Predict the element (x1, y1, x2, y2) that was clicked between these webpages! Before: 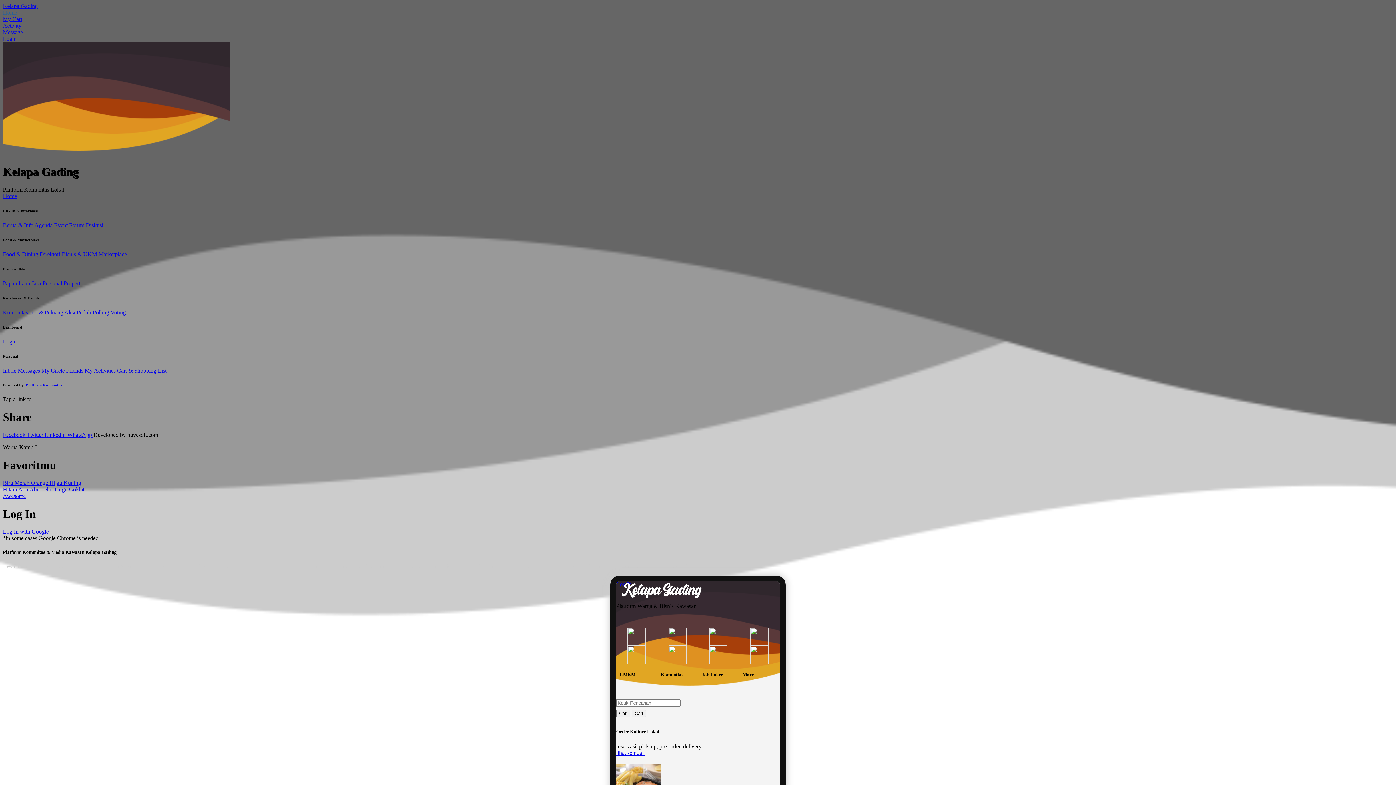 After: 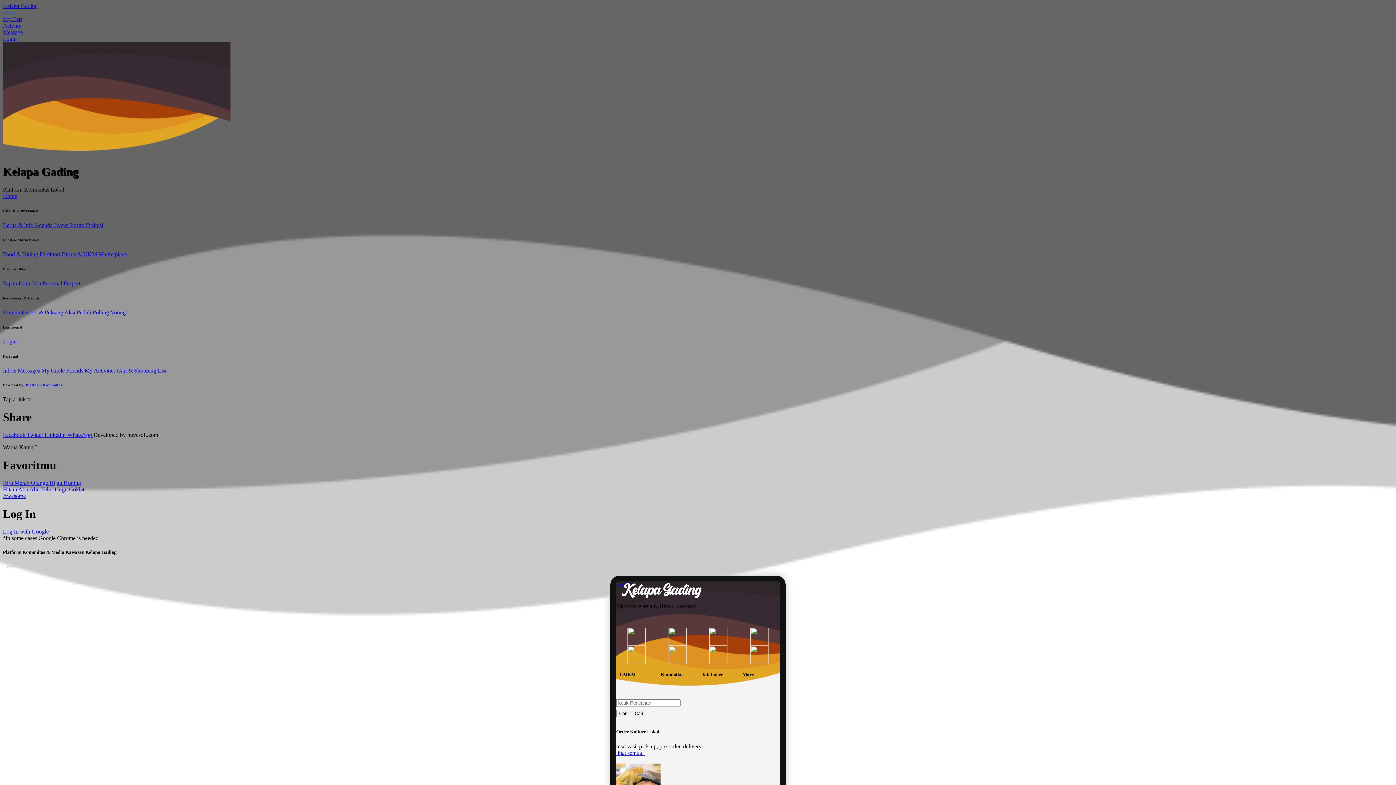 Action: bbox: (41, 486, 54, 492) label: Telor 